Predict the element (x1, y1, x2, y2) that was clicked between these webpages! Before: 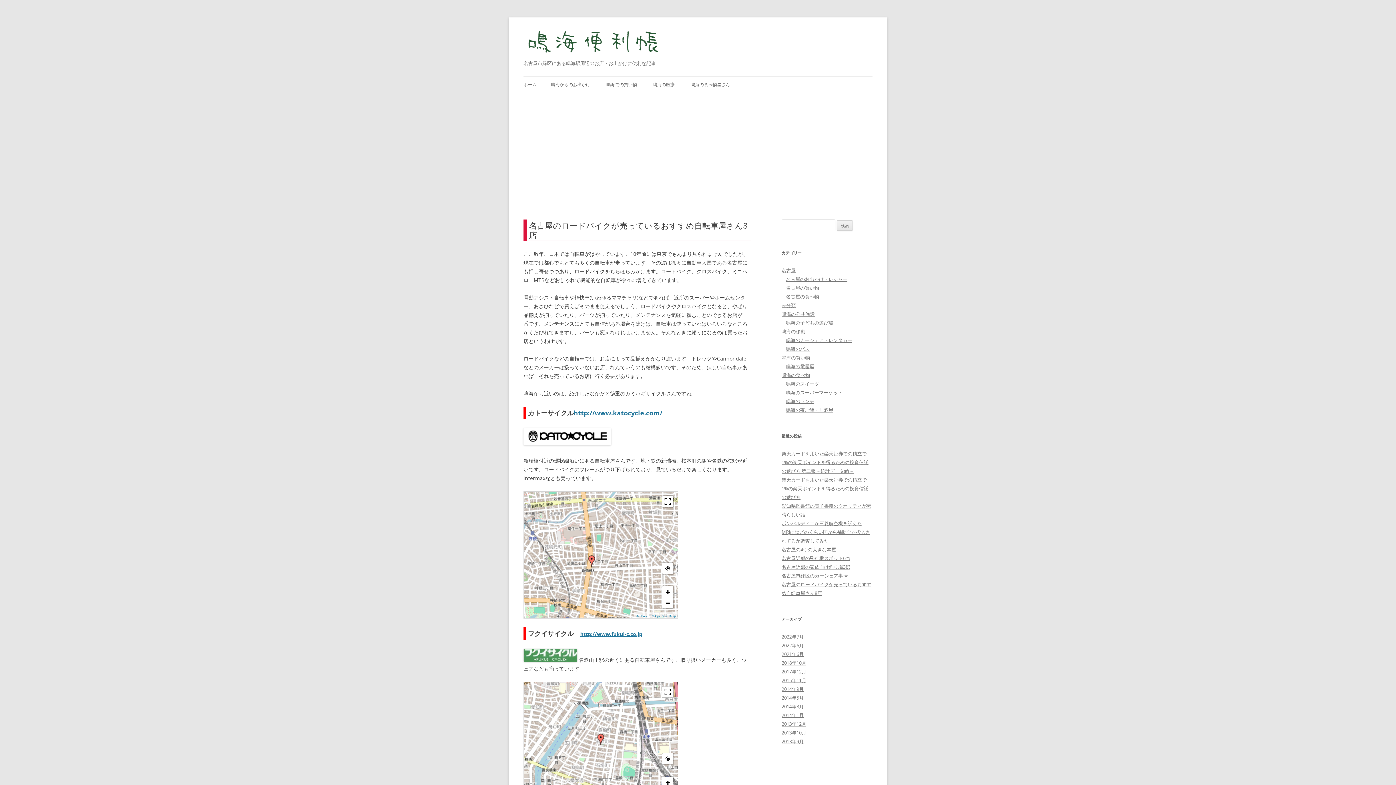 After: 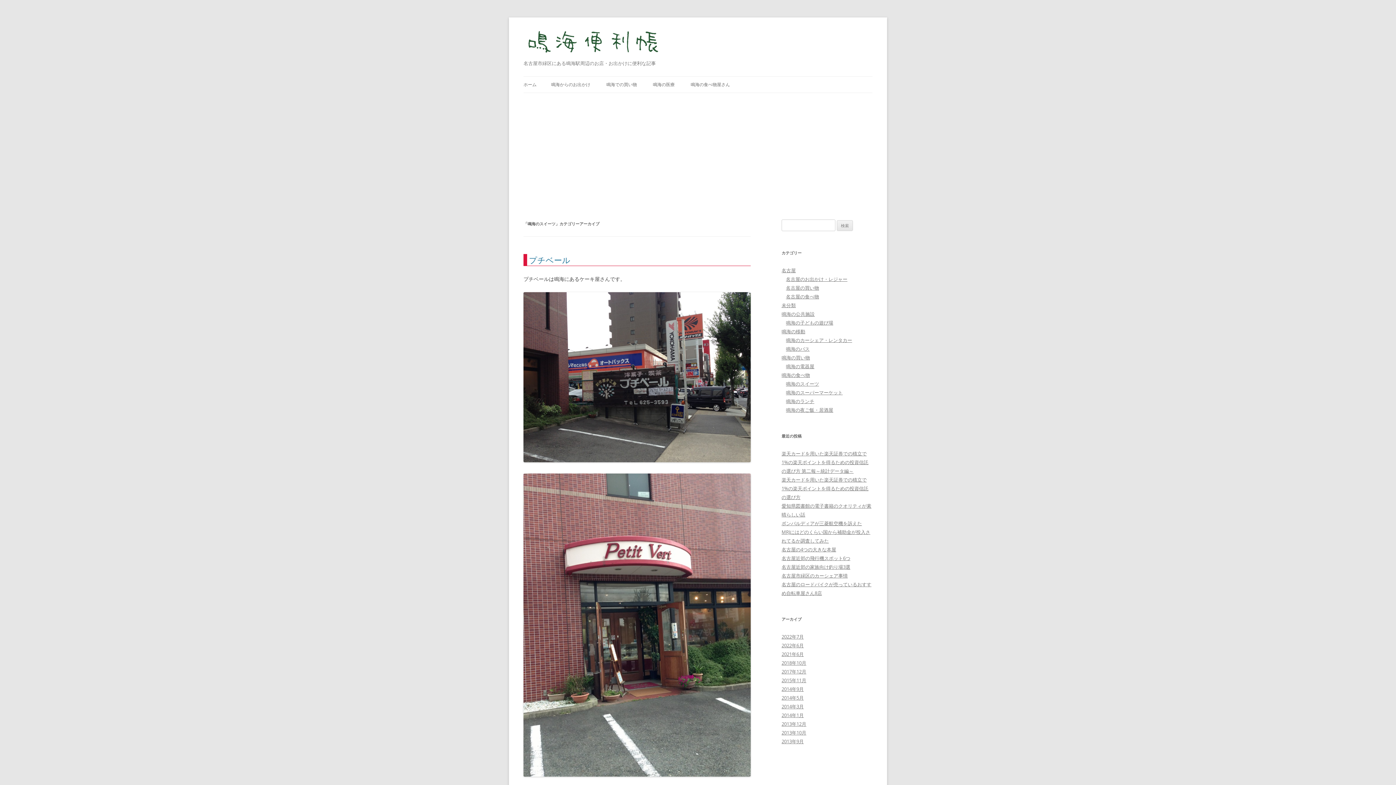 Action: bbox: (786, 380, 819, 387) label: 鳴海のスイーツ